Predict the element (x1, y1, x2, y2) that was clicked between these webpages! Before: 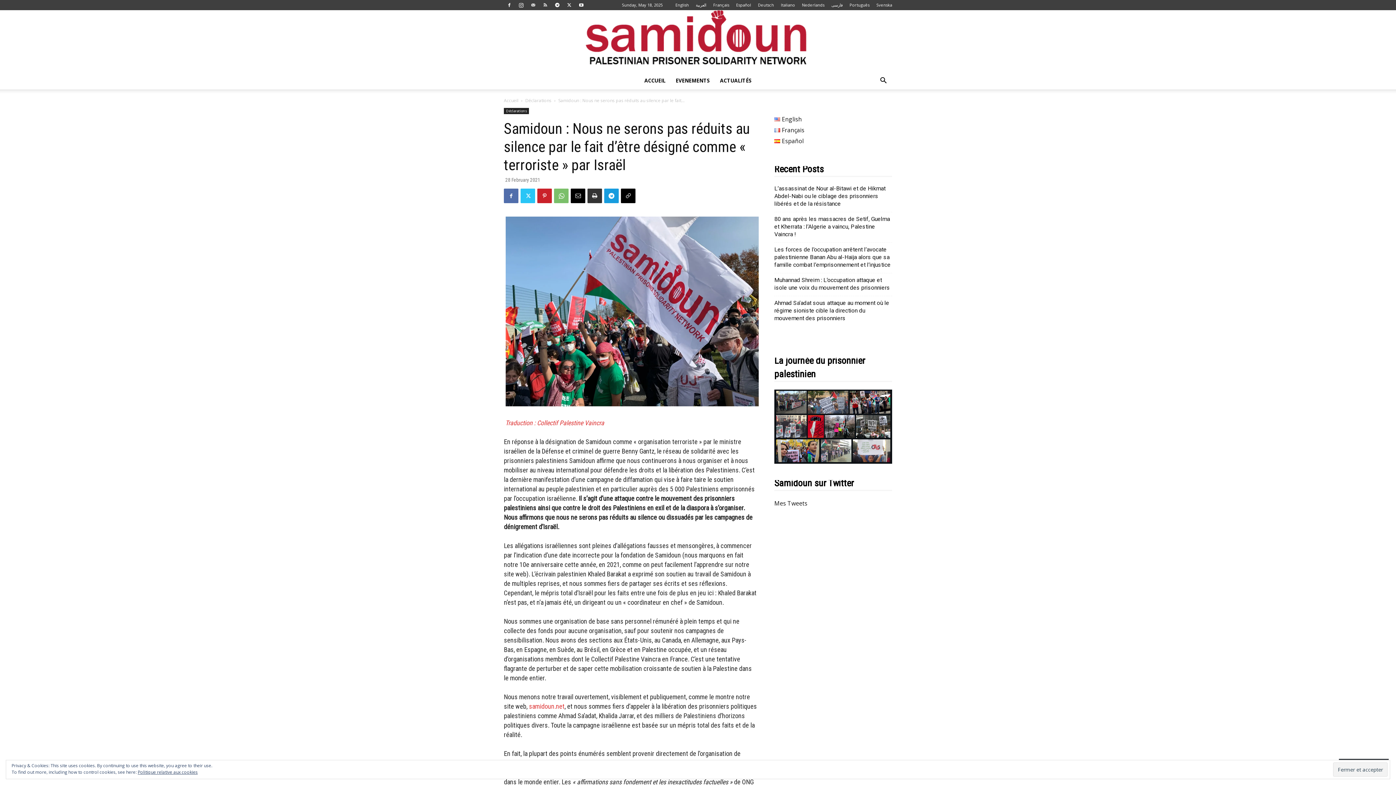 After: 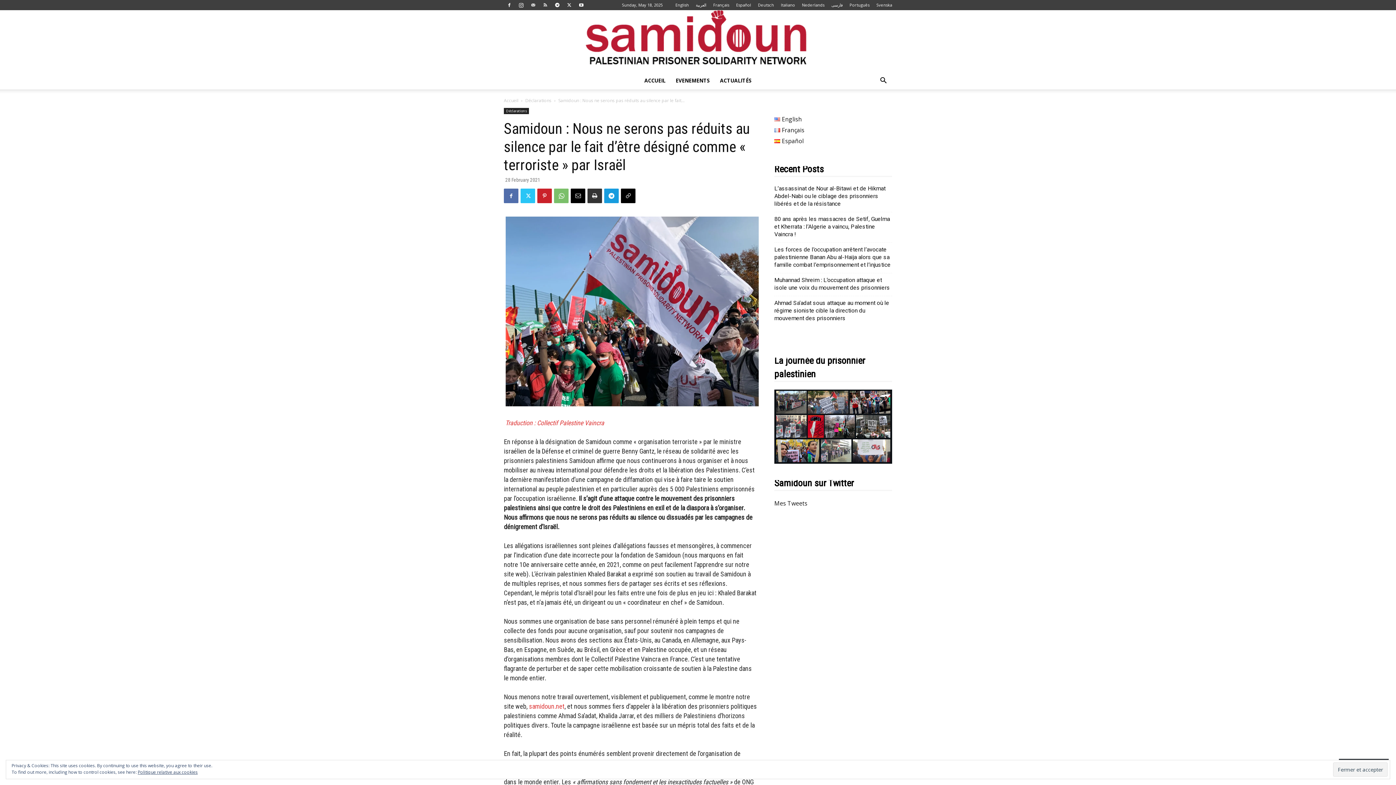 Action: label: Français bbox: (713, 2, 729, 7)